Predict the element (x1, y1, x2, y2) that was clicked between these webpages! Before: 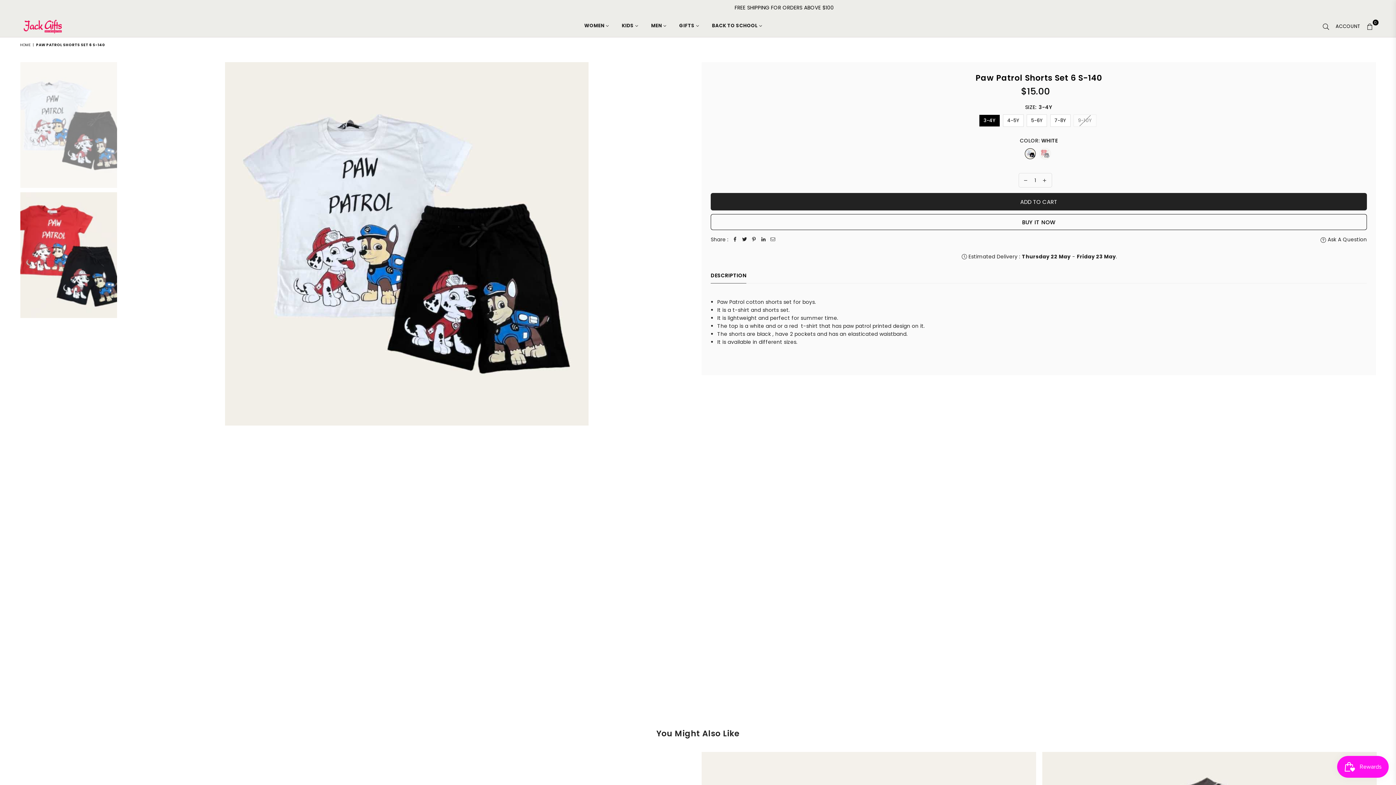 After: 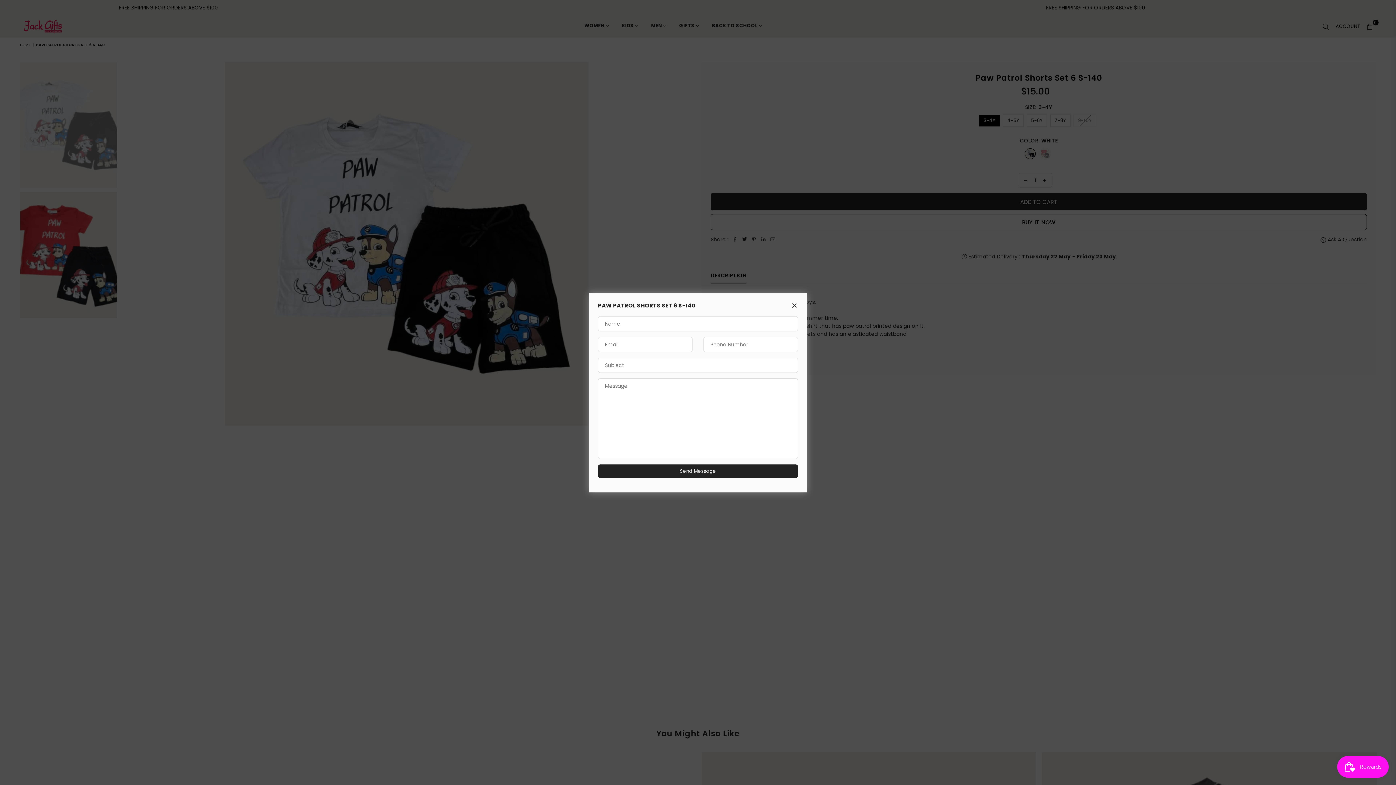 Action: bbox: (1320, 235, 1367, 243) label:  Ask A Question